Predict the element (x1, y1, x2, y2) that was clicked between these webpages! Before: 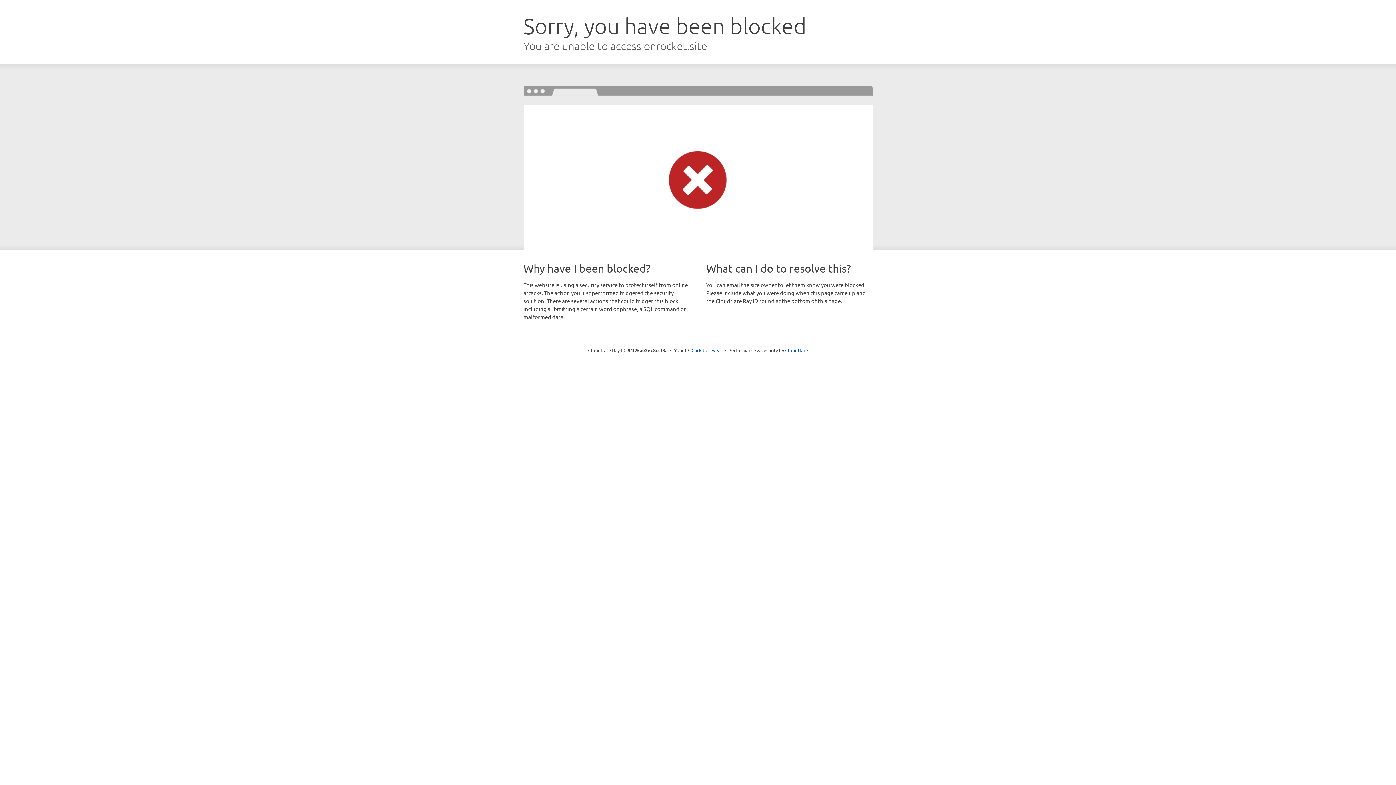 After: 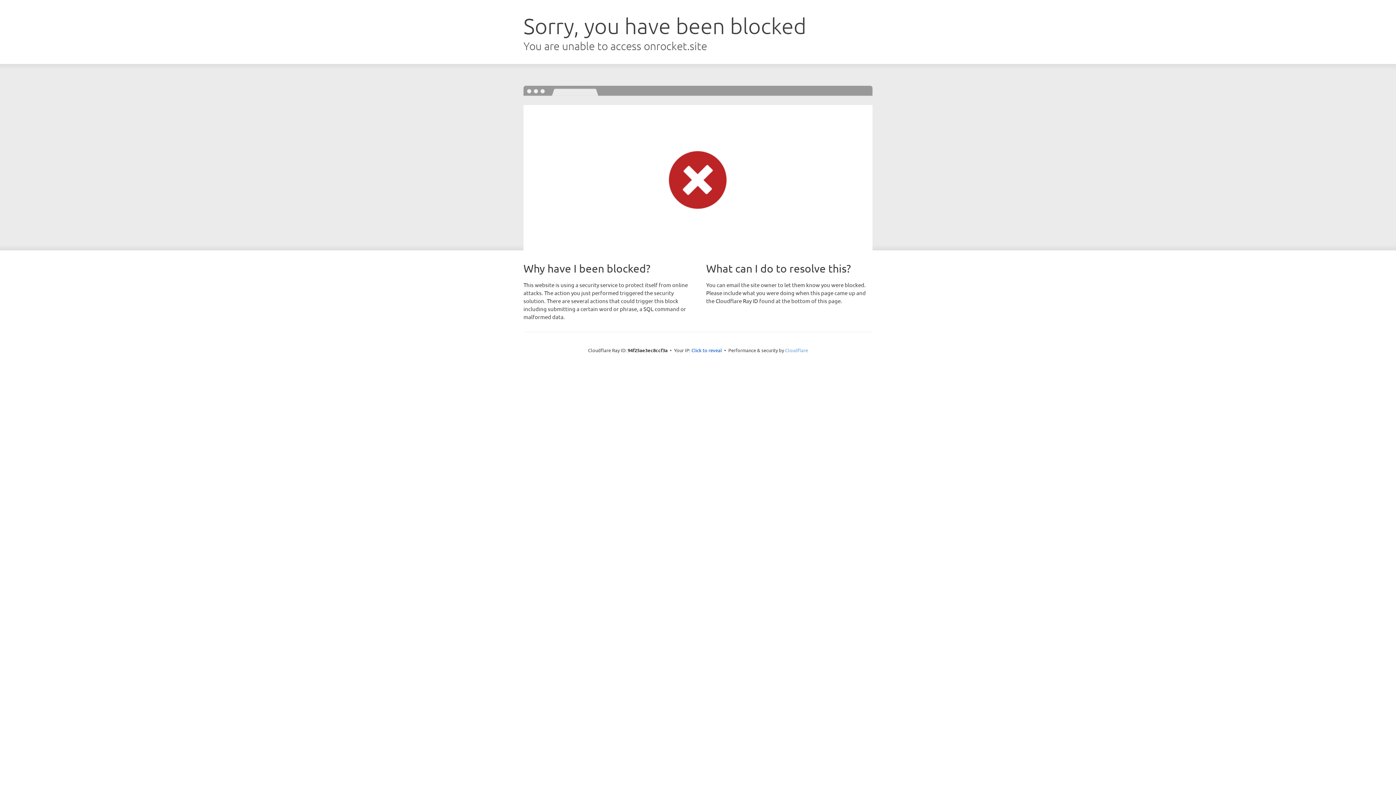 Action: label: Cloudflare bbox: (785, 347, 808, 353)